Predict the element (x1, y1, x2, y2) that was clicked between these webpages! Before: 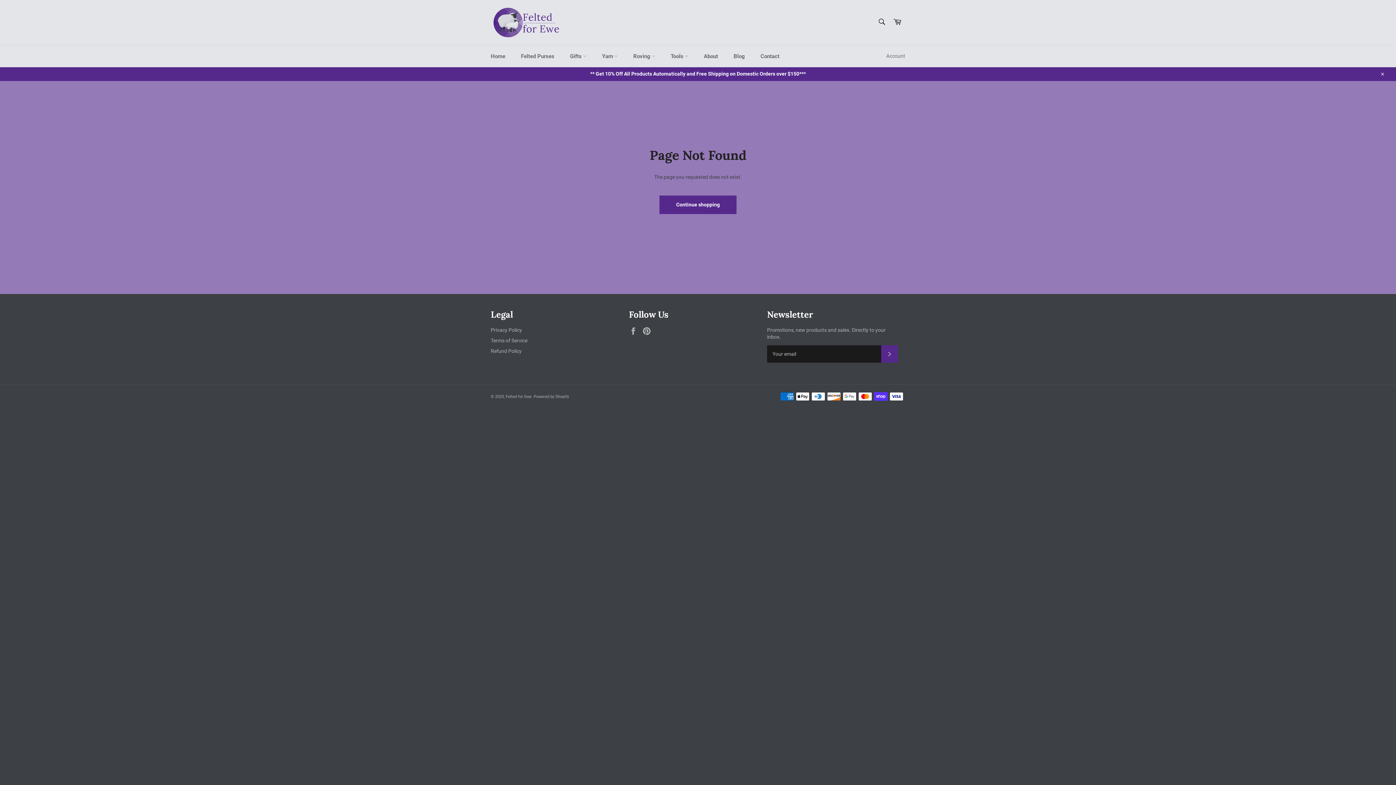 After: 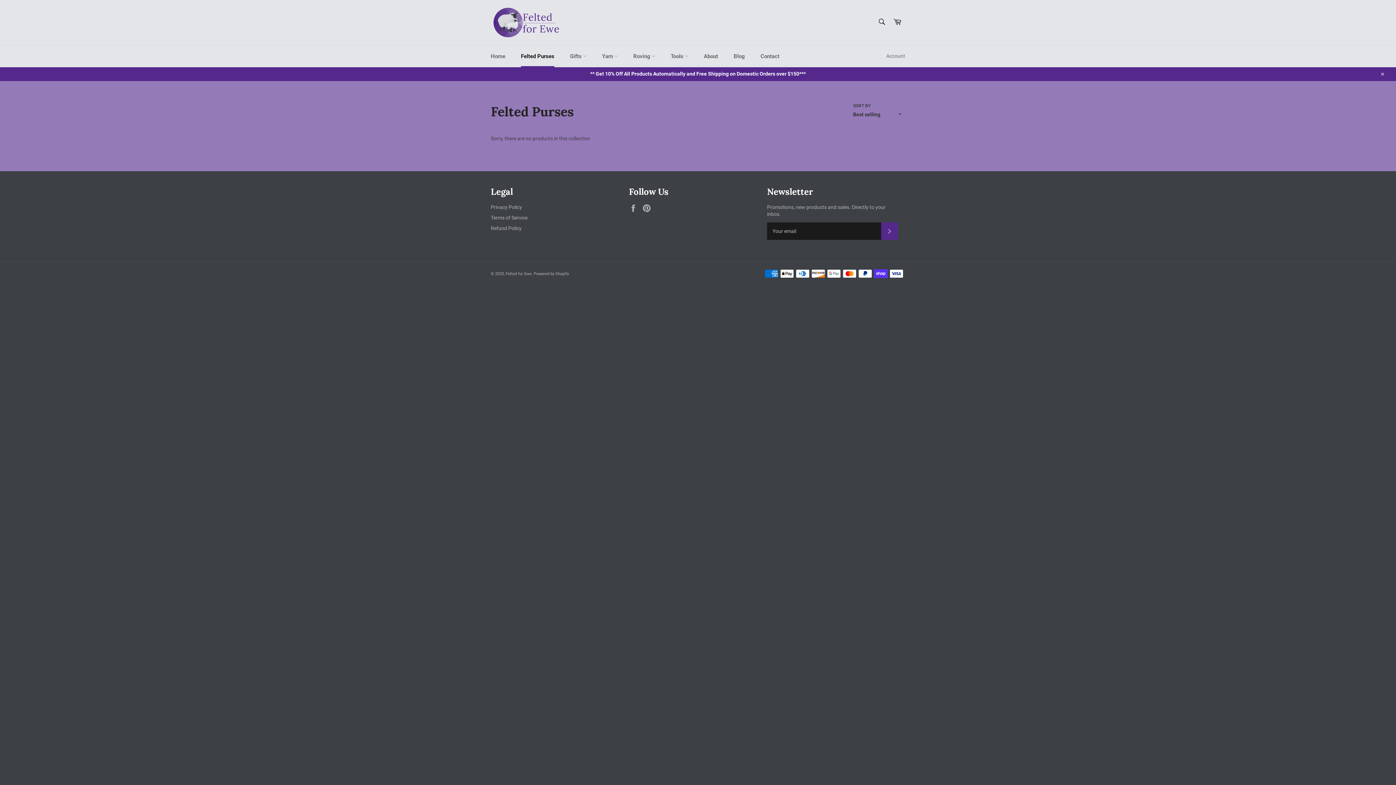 Action: label: Felted Purses bbox: (513, 45, 561, 67)